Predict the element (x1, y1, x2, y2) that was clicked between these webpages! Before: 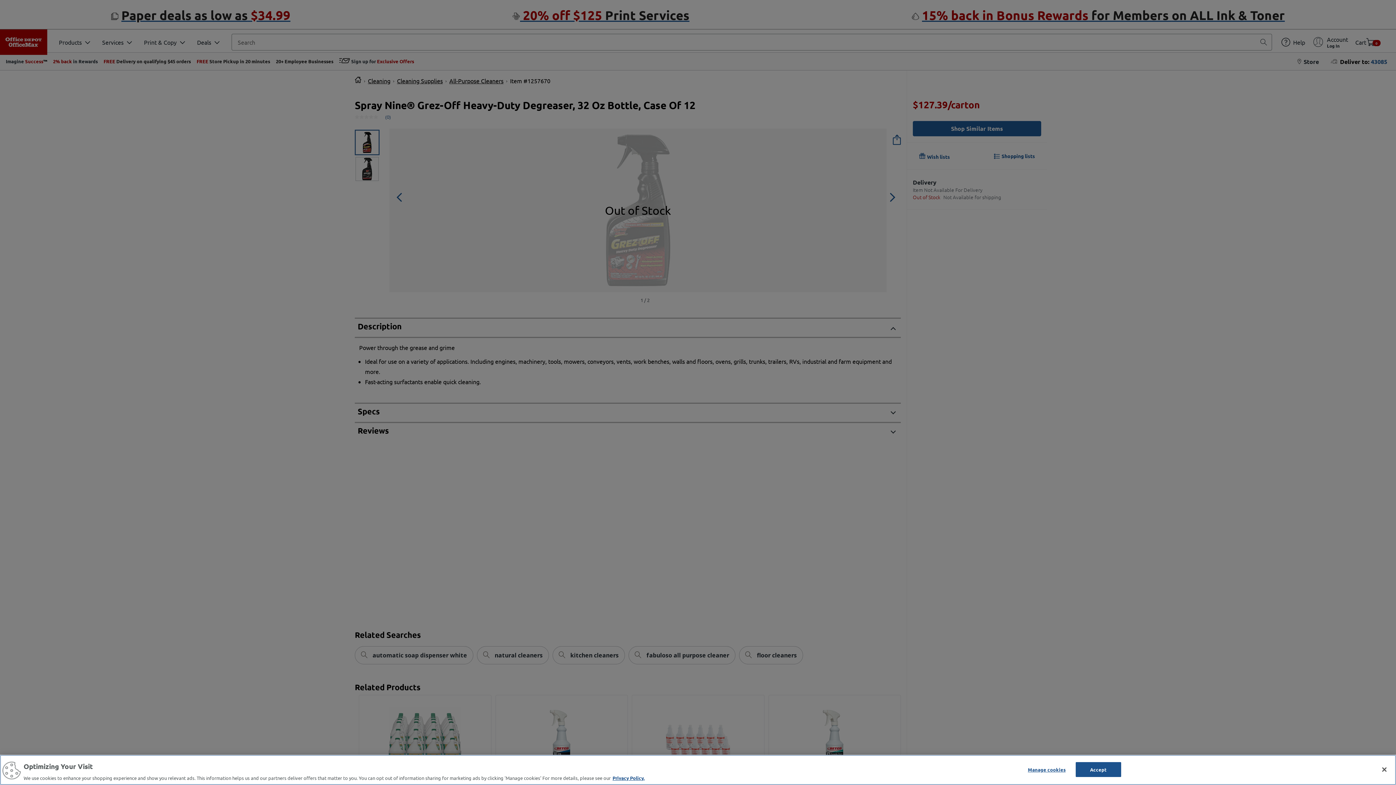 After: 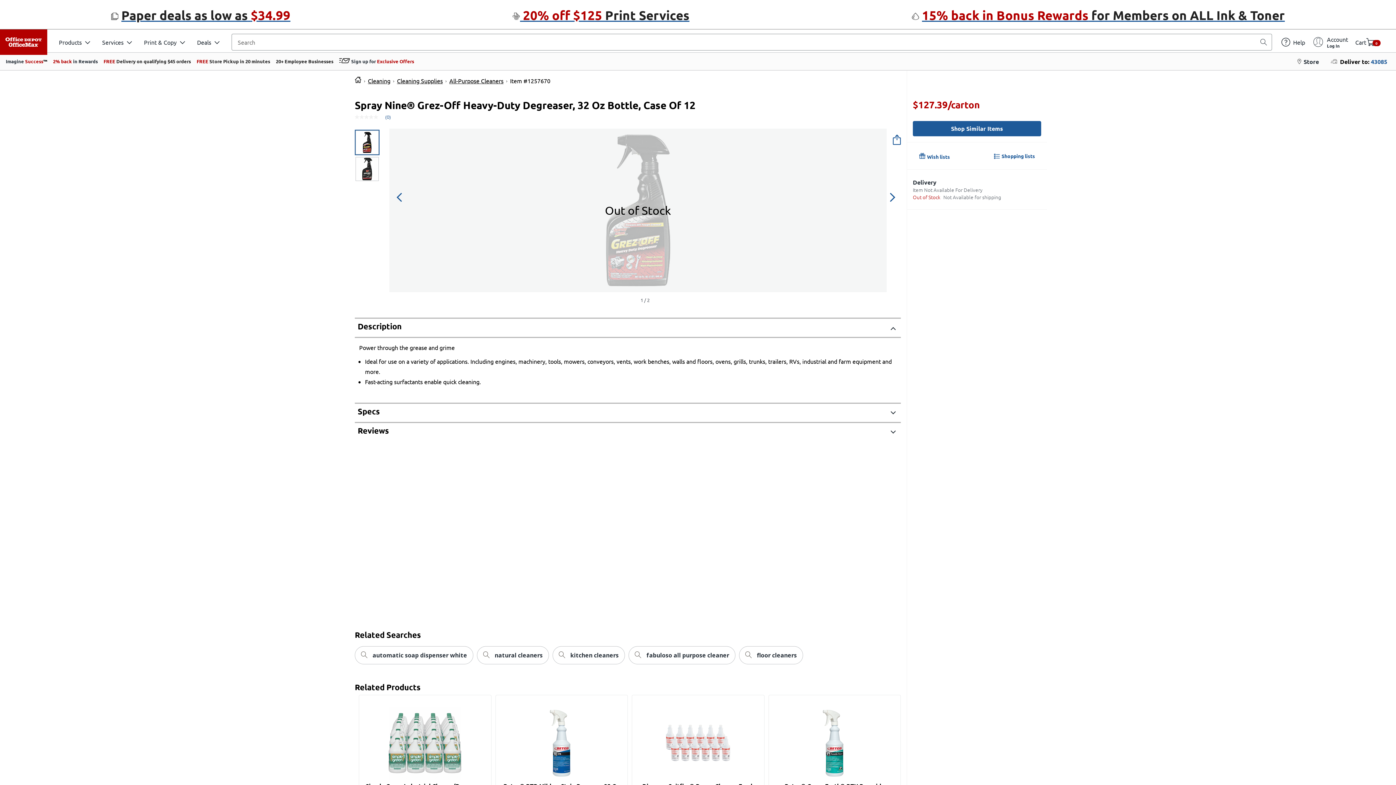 Action: label: Close bbox: (1376, 761, 1392, 777)